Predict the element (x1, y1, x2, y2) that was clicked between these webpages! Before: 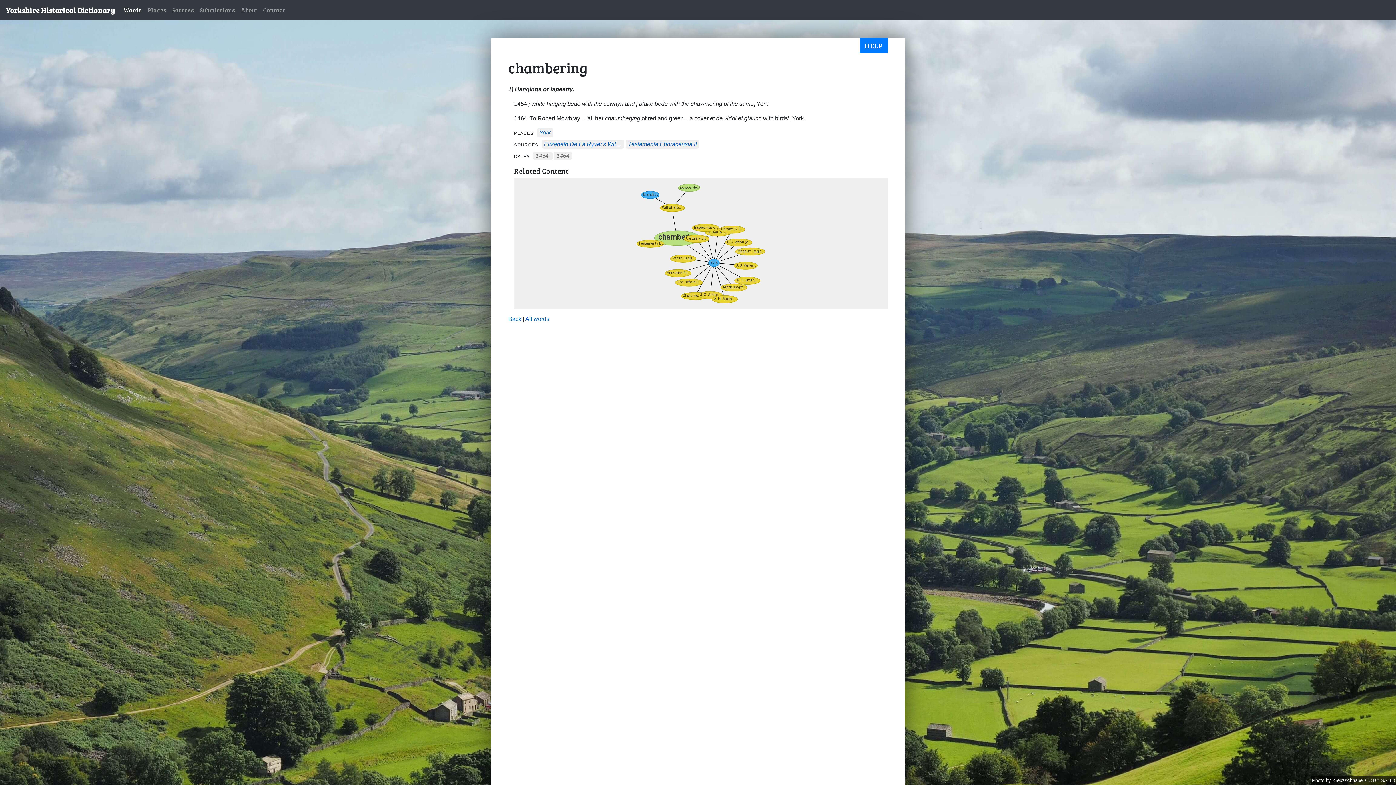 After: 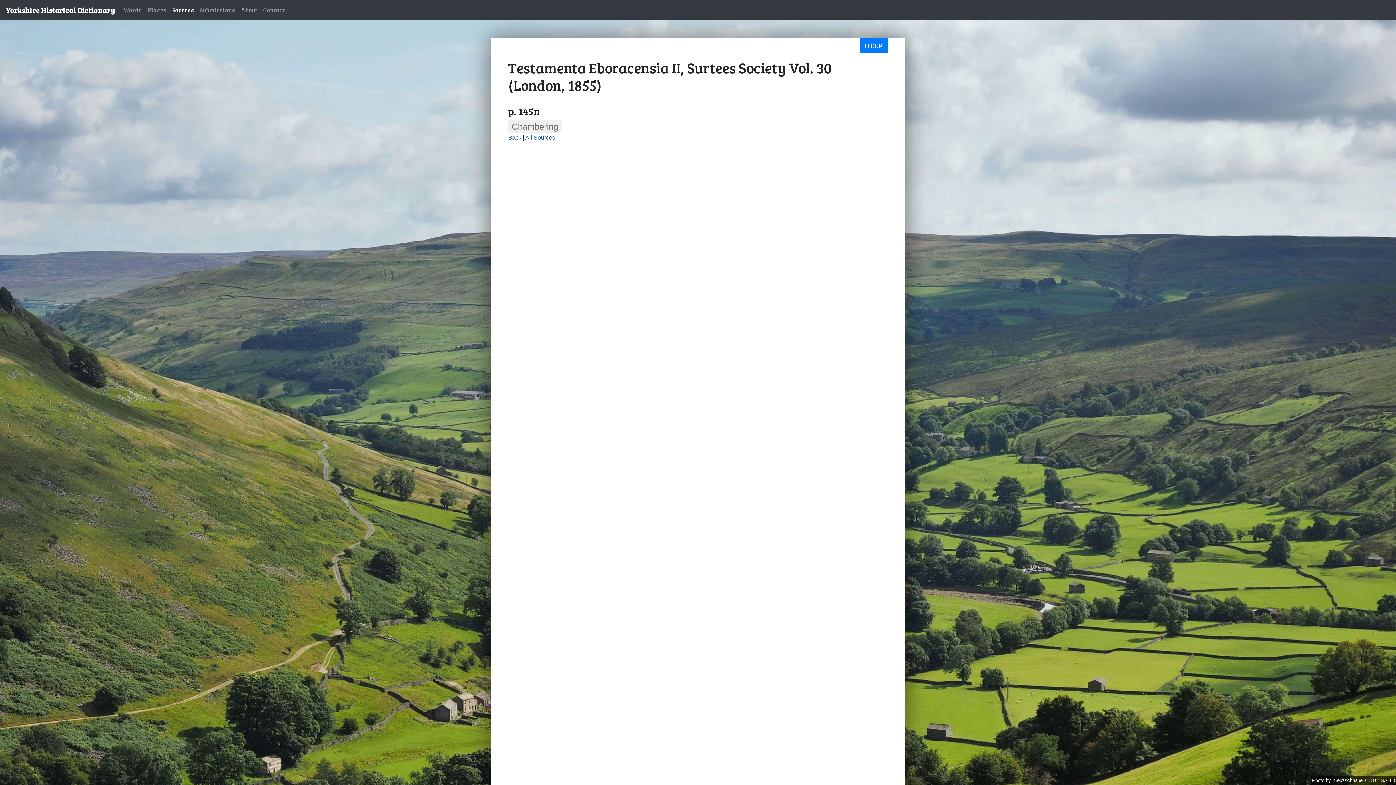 Action: bbox: (628, 141, 697, 147) label: Testamenta Eboracensia II